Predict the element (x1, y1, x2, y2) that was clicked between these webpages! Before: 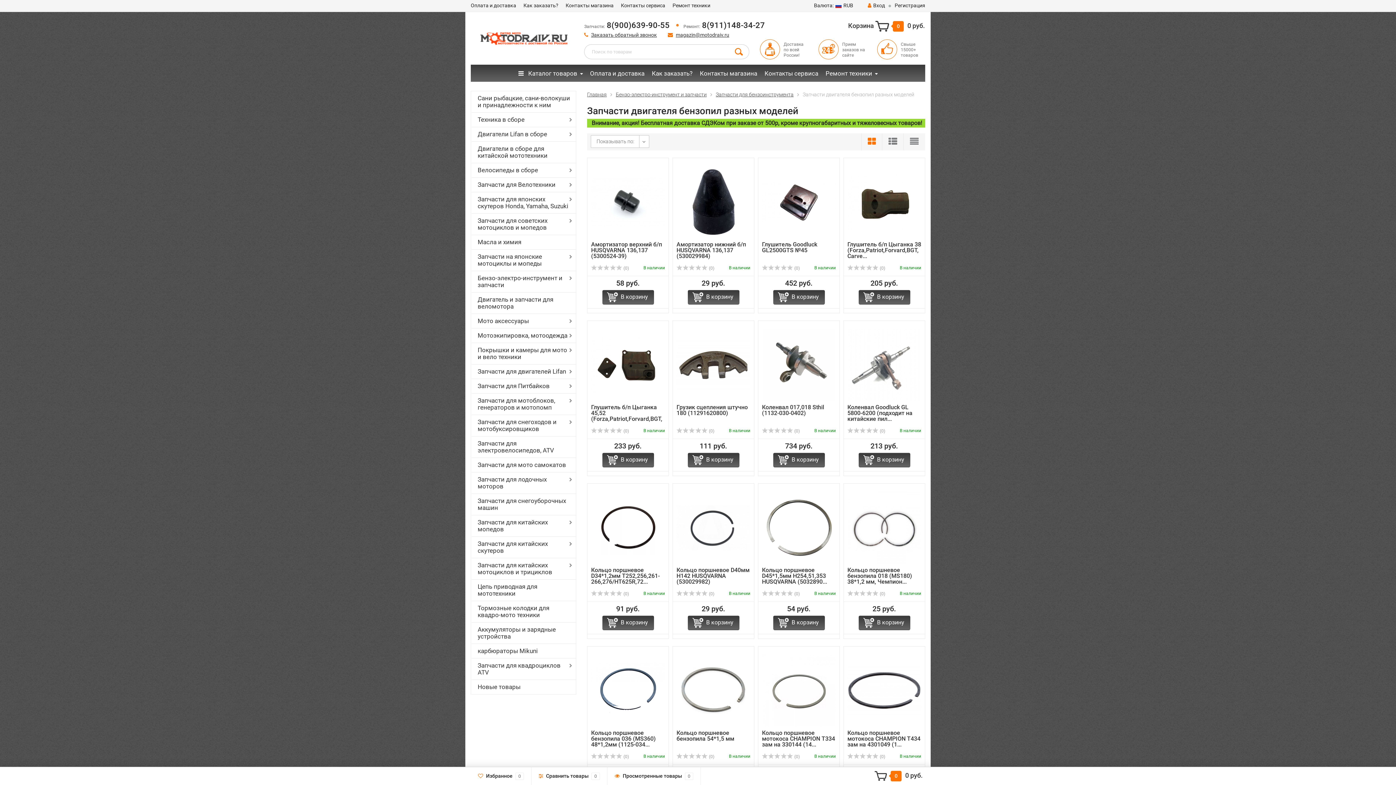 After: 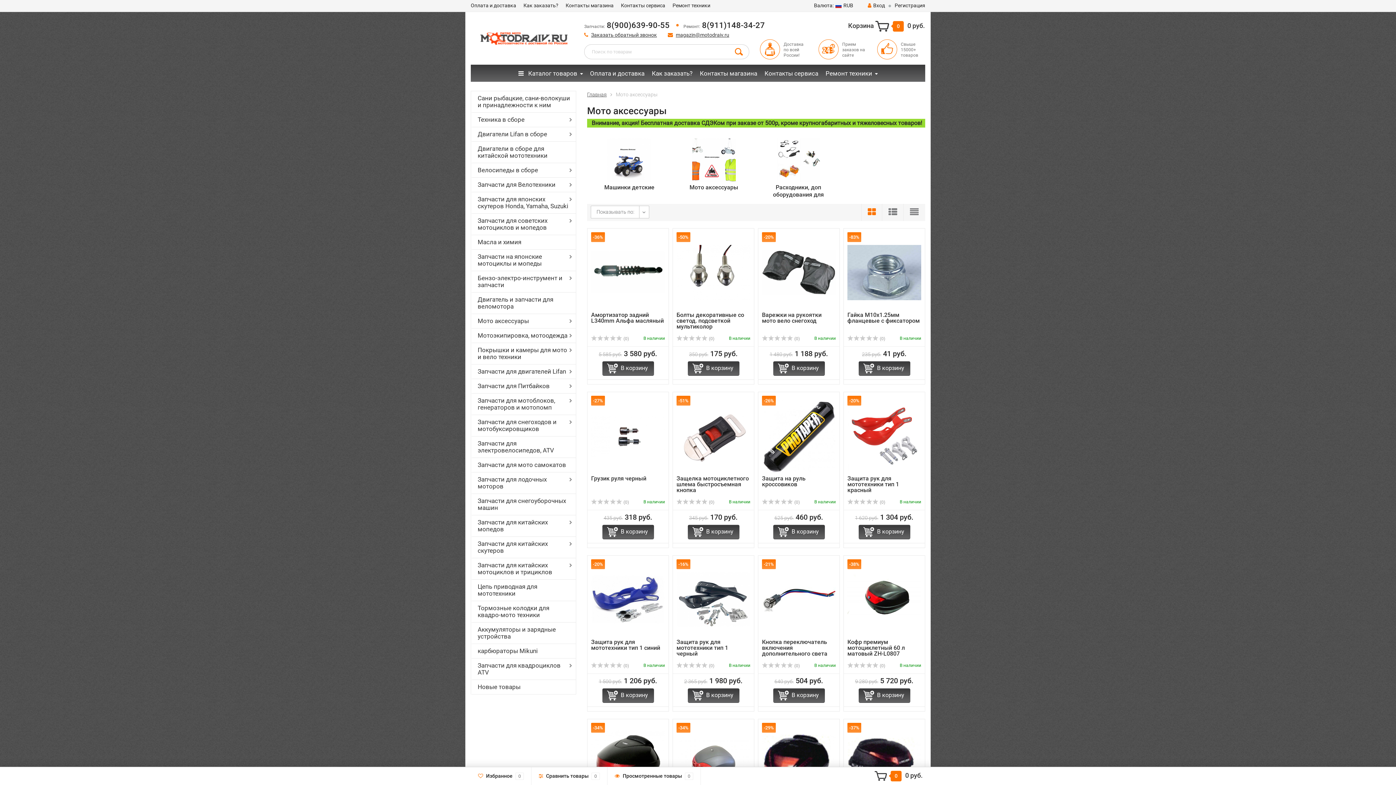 Action: bbox: (471, 314, 576, 328) label: Мото аксессуары